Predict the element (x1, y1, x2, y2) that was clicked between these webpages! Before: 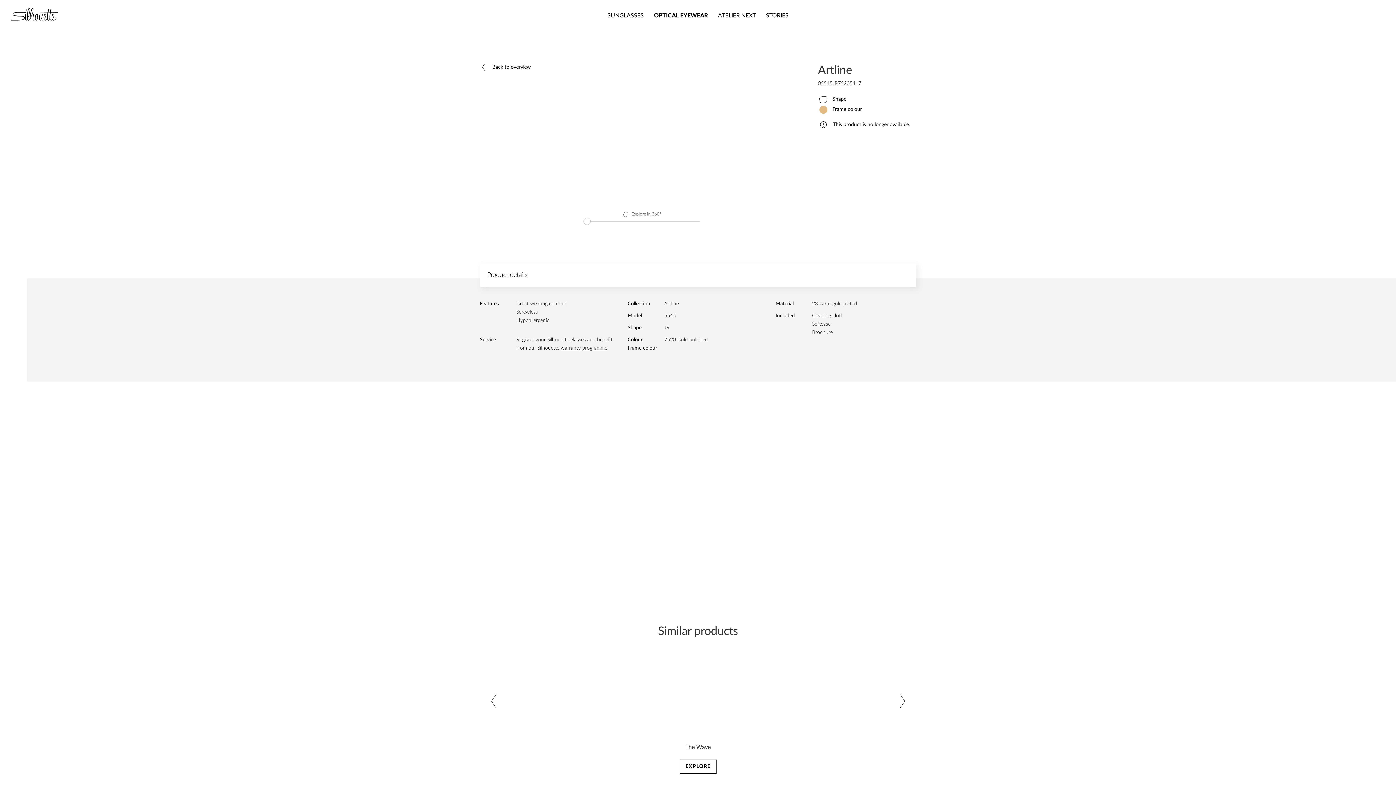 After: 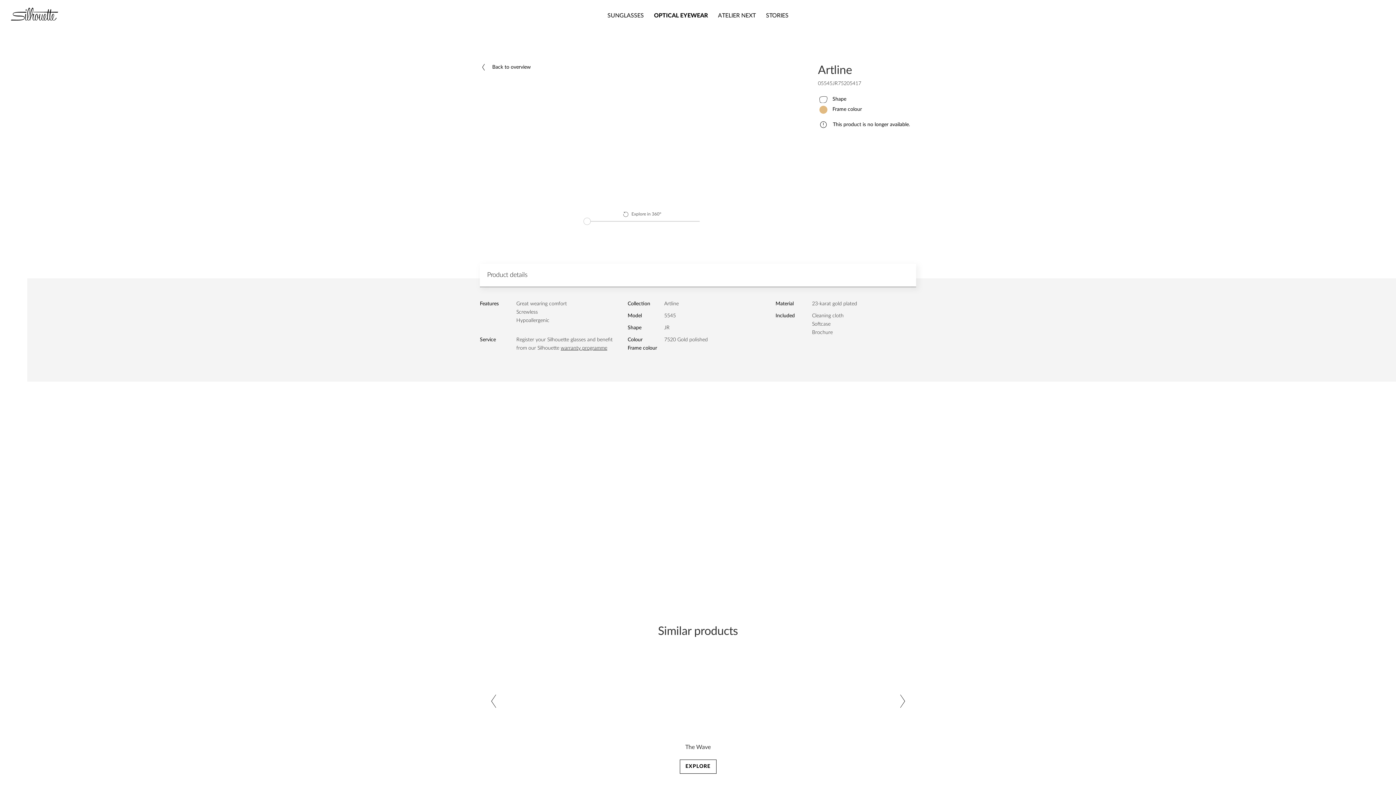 Action: bbox: (814, 349, 825, 360)